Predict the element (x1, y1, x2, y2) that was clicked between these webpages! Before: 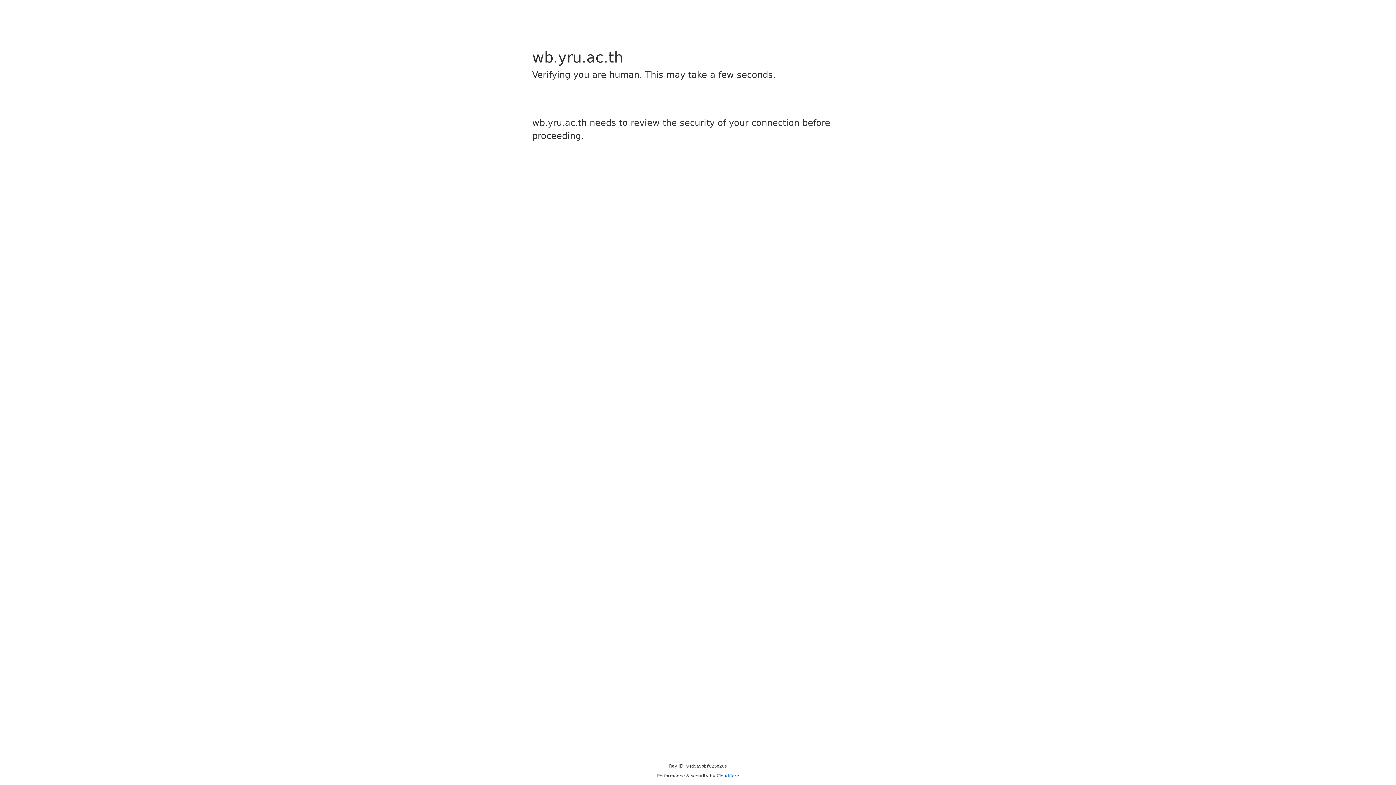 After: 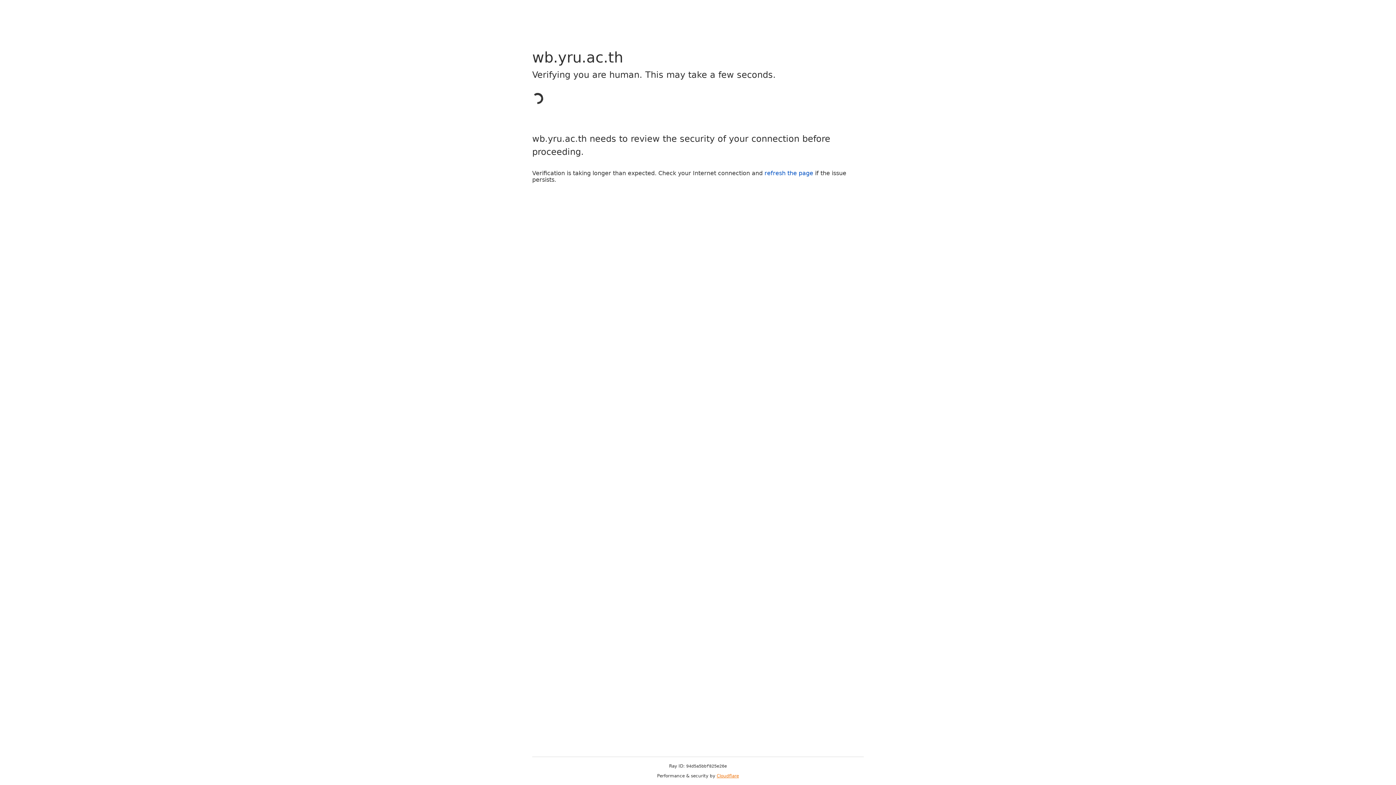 Action: label: Cloudflare bbox: (716, 773, 739, 778)